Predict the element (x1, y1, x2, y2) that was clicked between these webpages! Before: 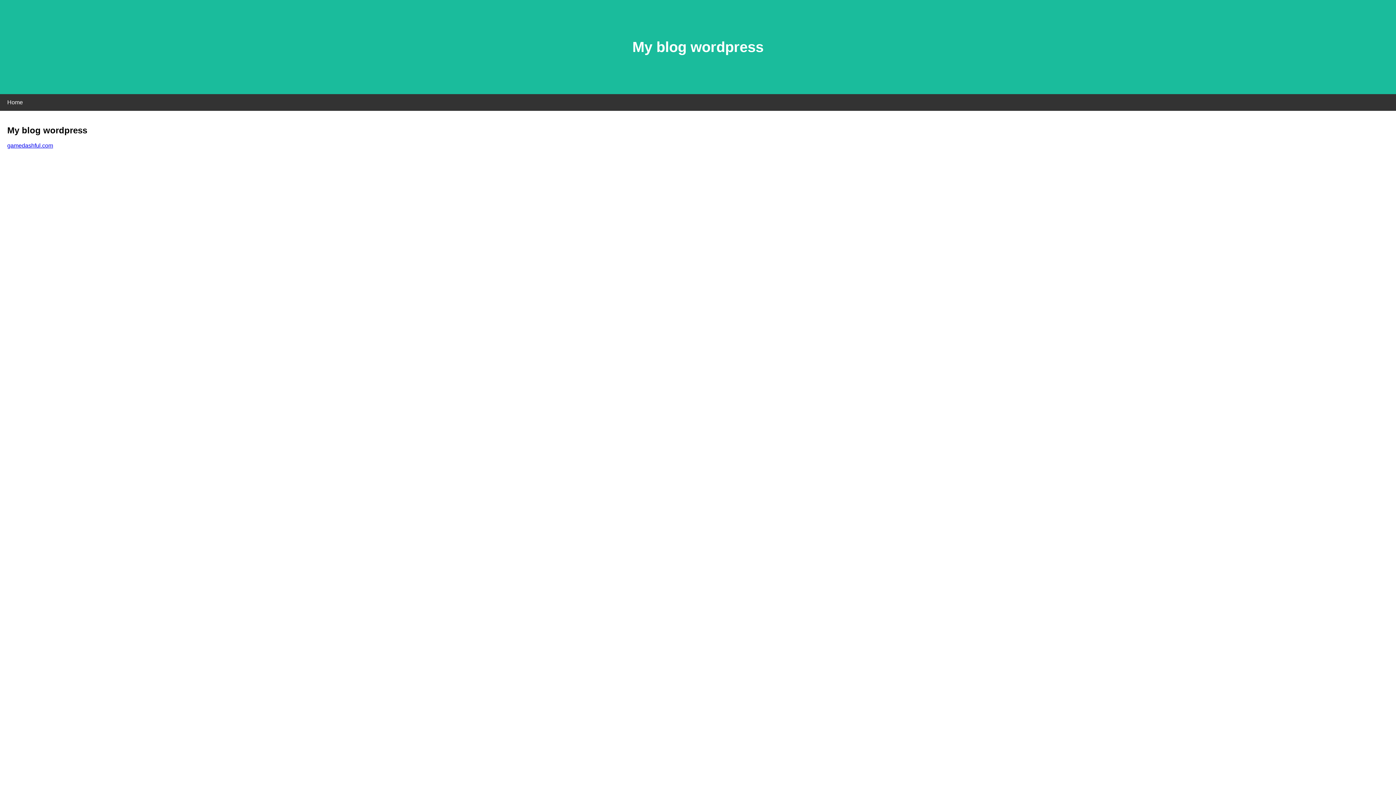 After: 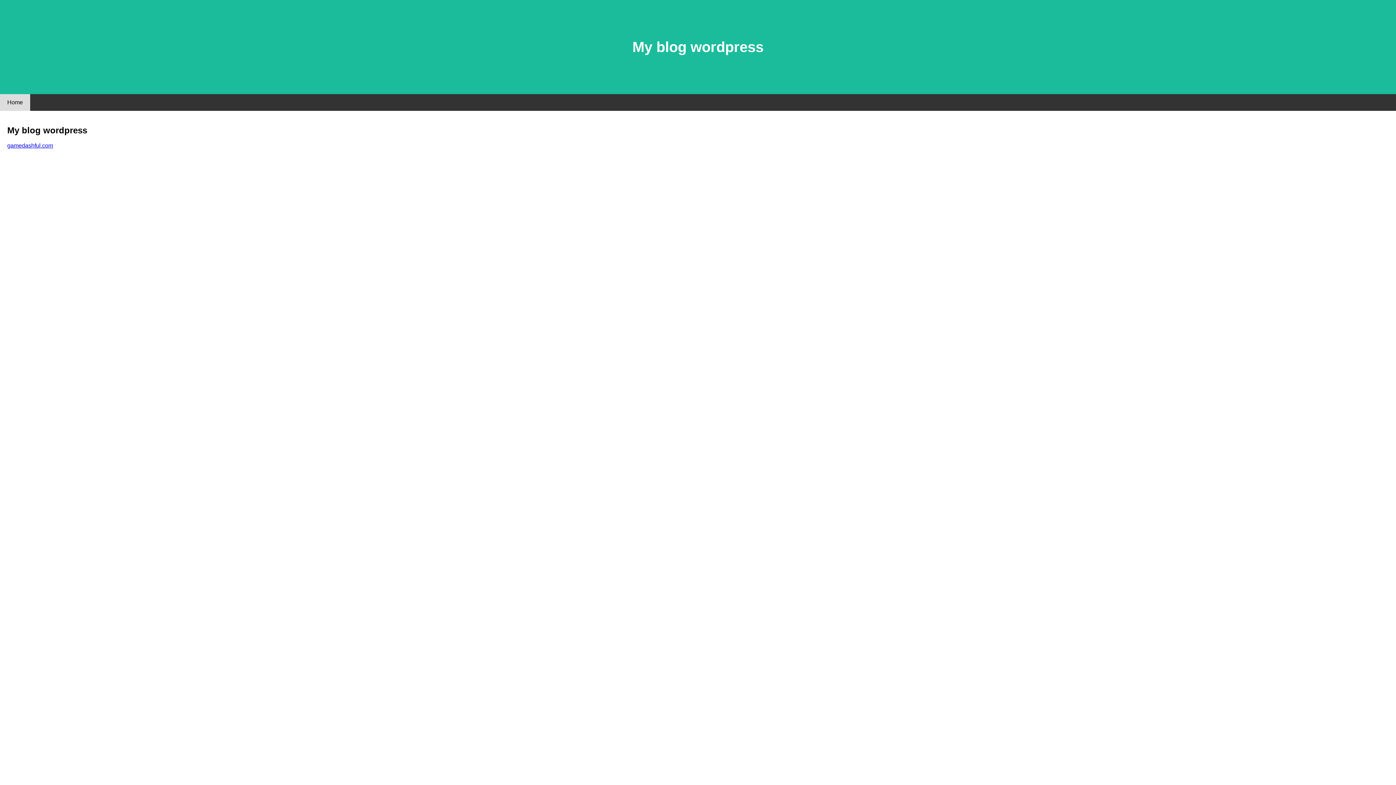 Action: label: Home bbox: (0, 94, 30, 110)